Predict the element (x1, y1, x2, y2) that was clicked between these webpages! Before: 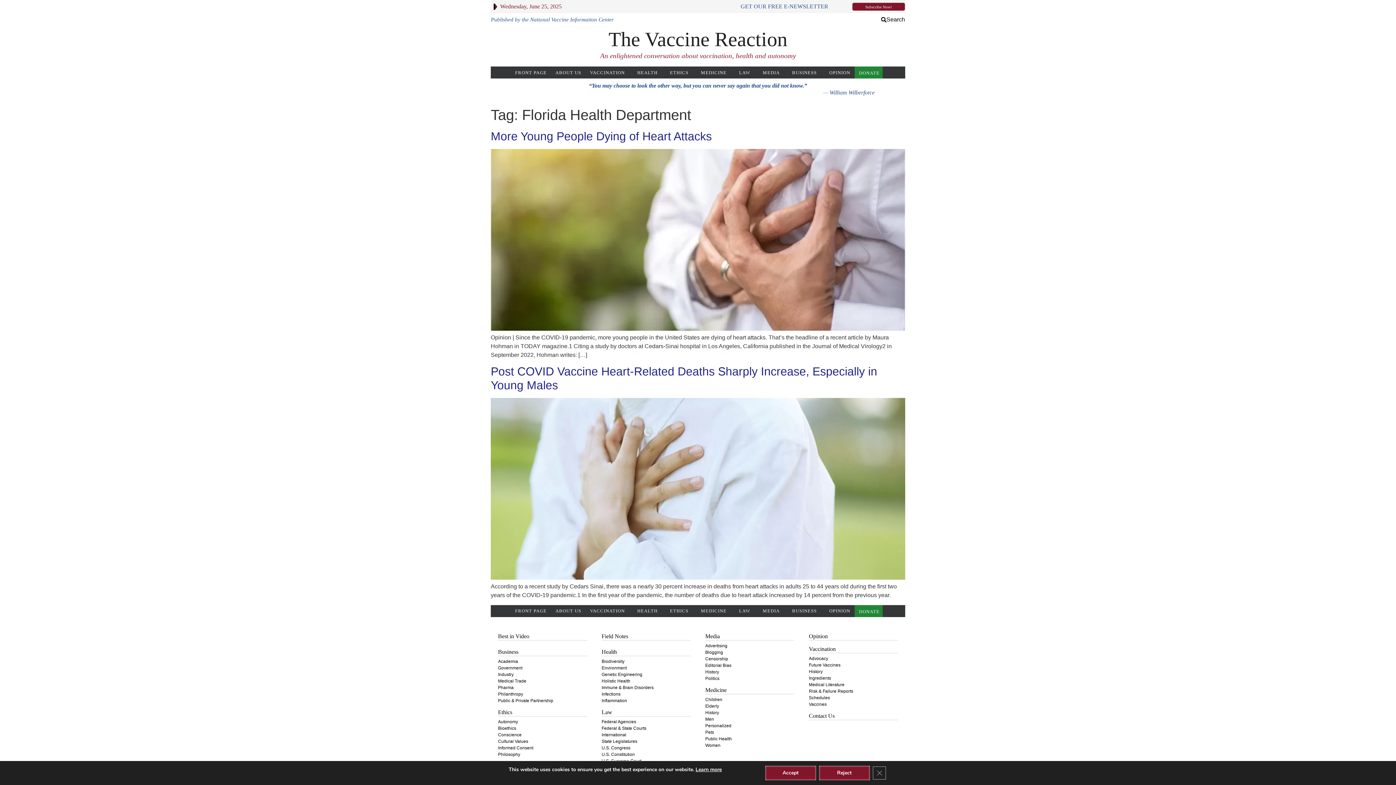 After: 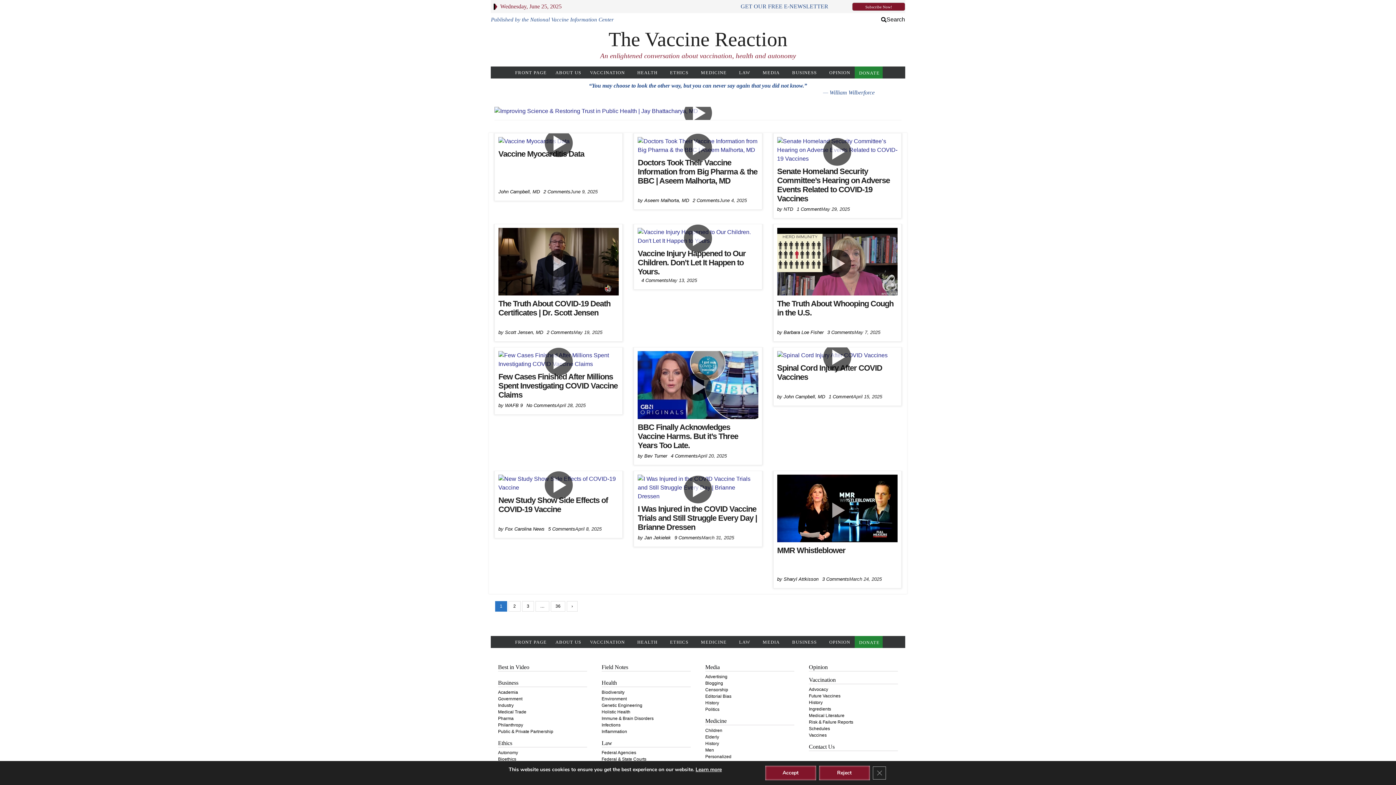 Action: bbox: (498, 633, 529, 639) label: Best in Video